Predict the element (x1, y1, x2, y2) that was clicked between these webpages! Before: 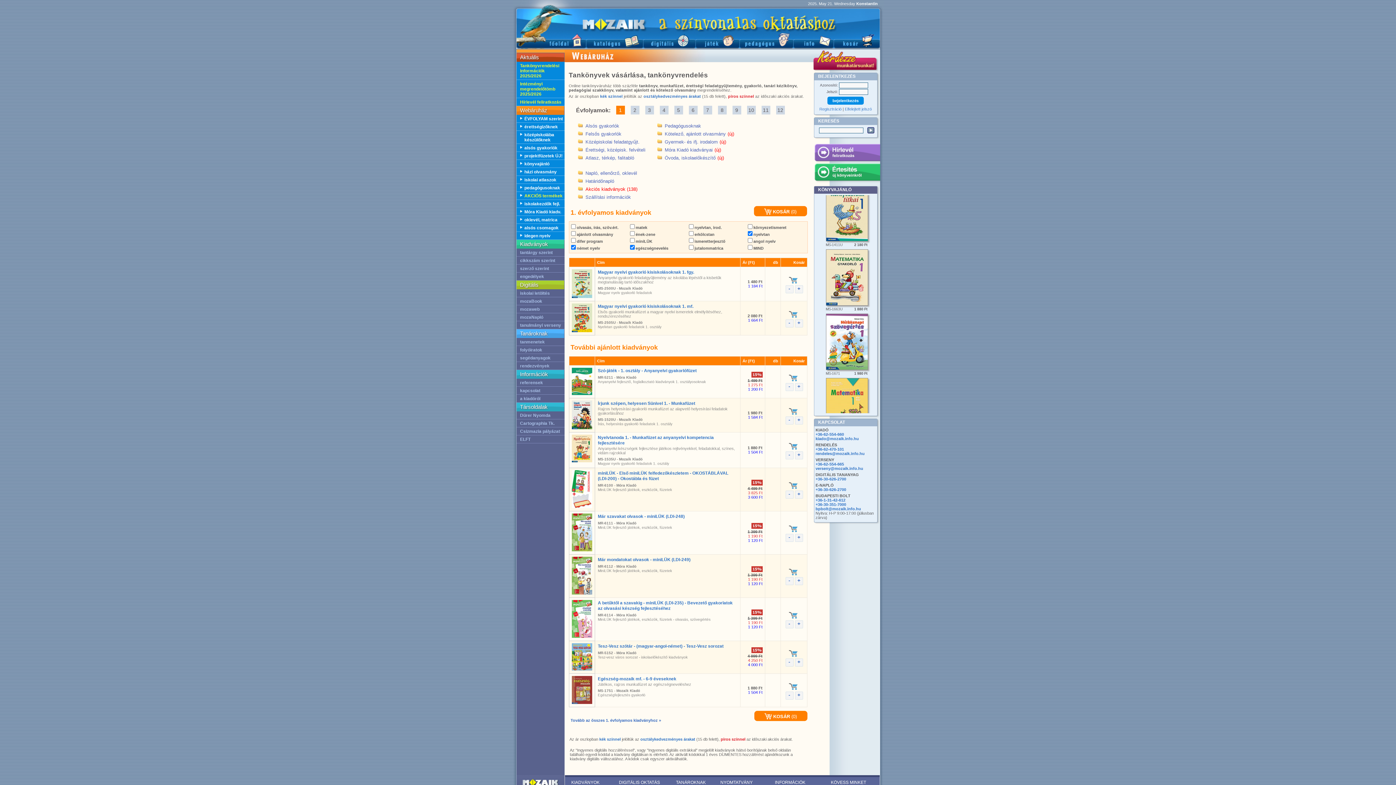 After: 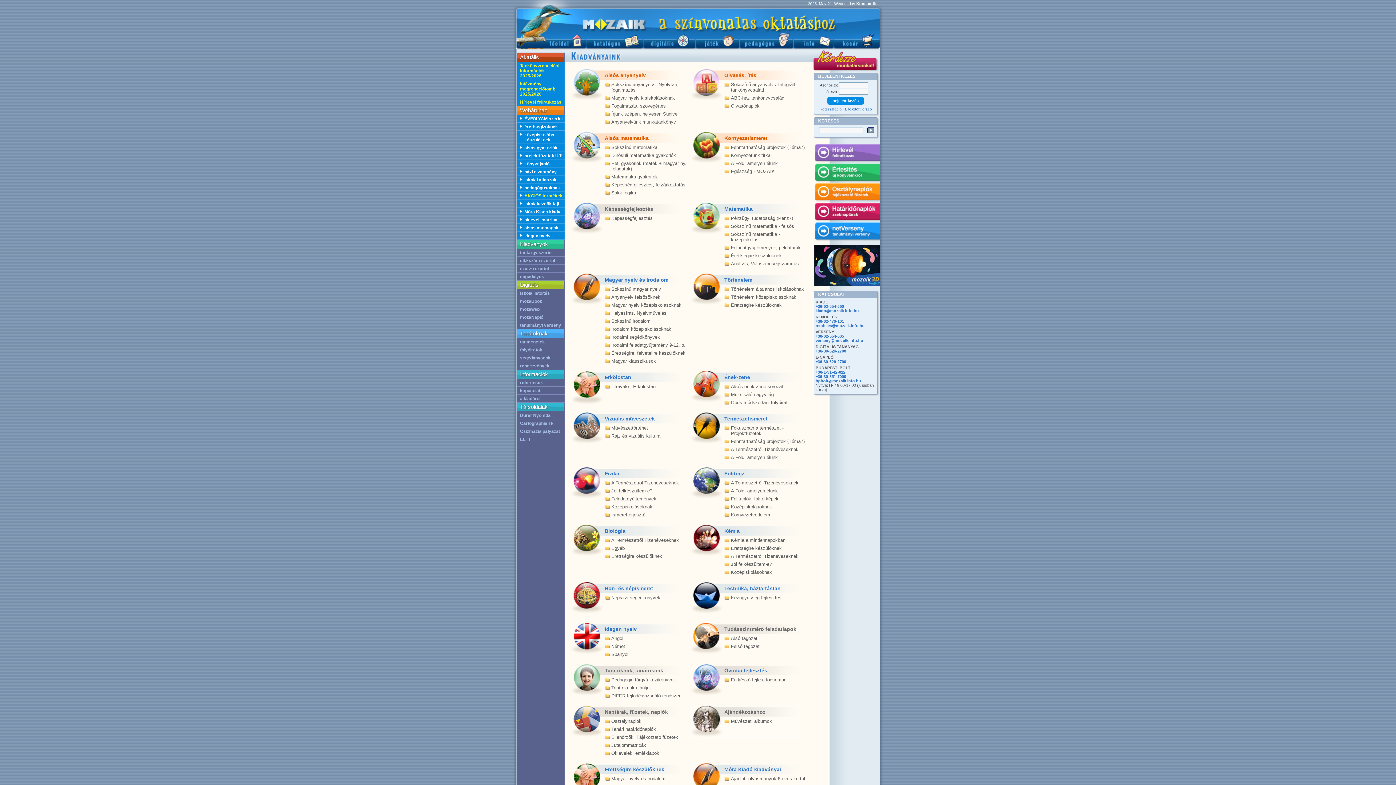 Action: label: tantárgy szerint bbox: (516, 248, 564, 256)